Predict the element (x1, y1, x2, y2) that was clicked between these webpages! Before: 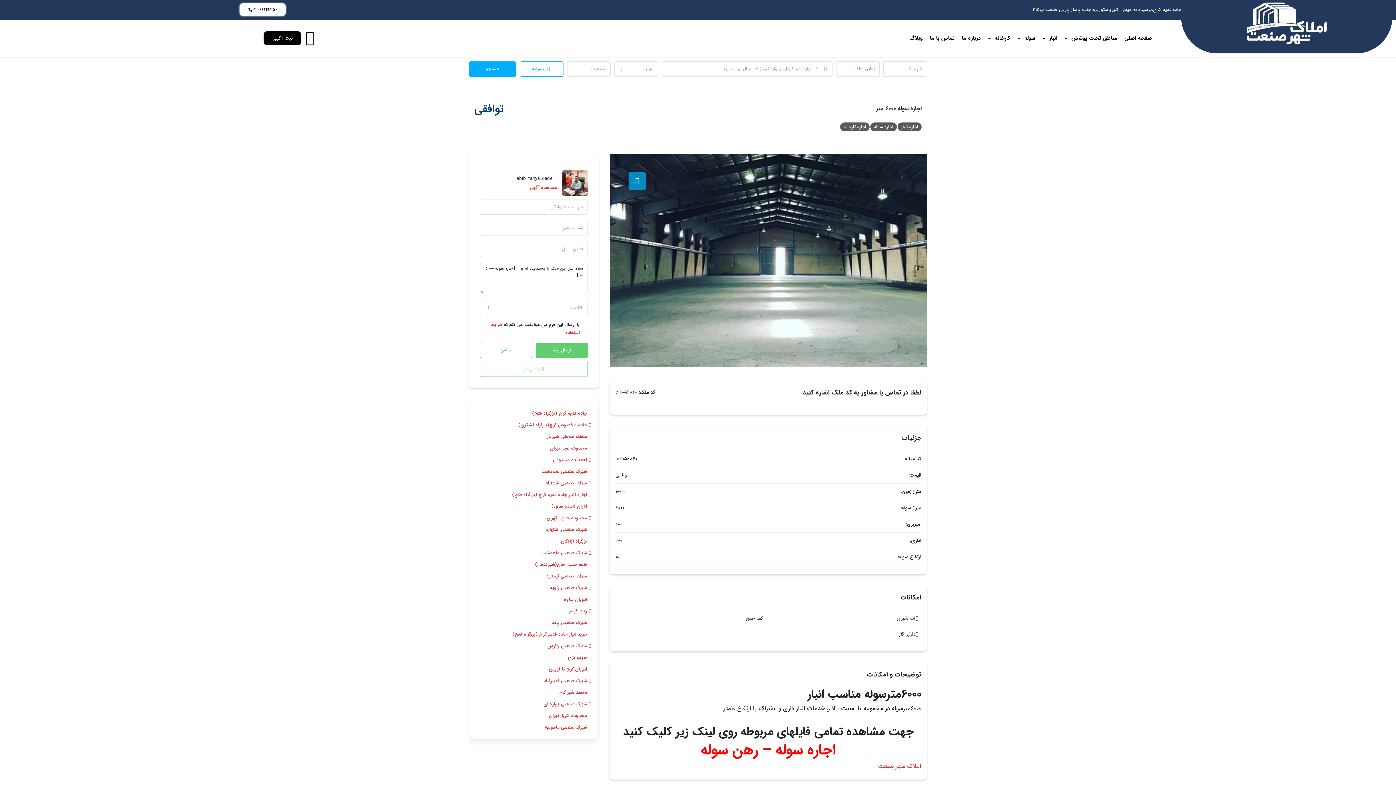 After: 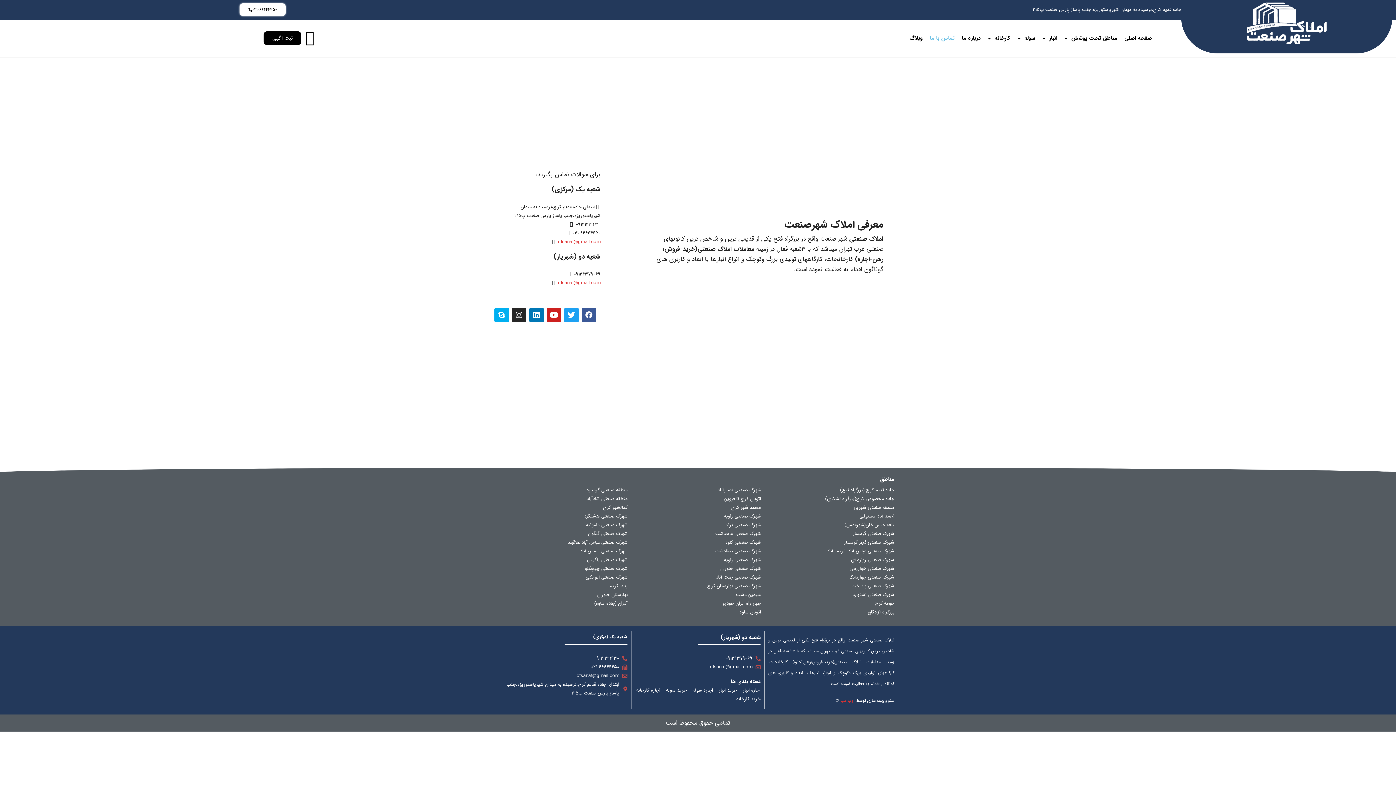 Action: label: تماس با ما bbox: (926, 29, 958, 47)